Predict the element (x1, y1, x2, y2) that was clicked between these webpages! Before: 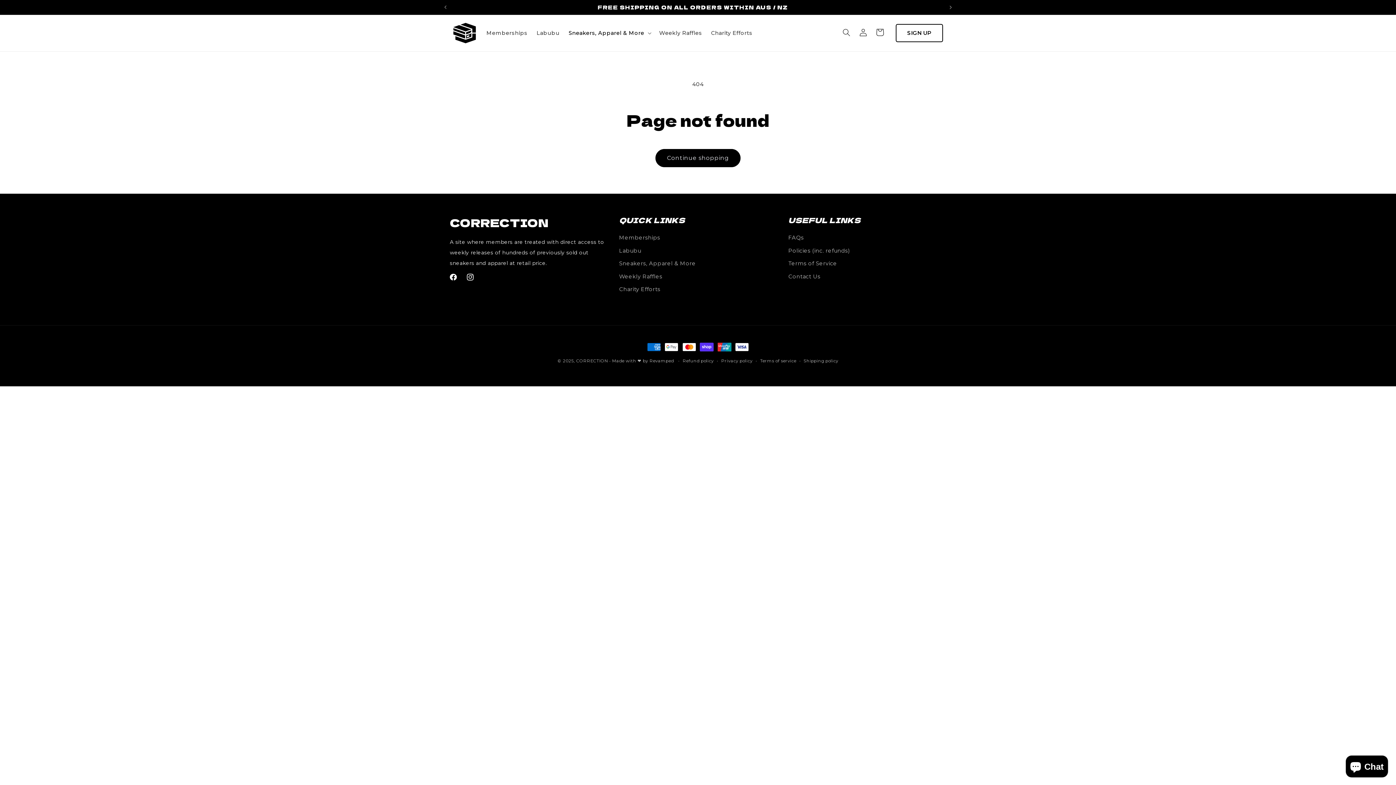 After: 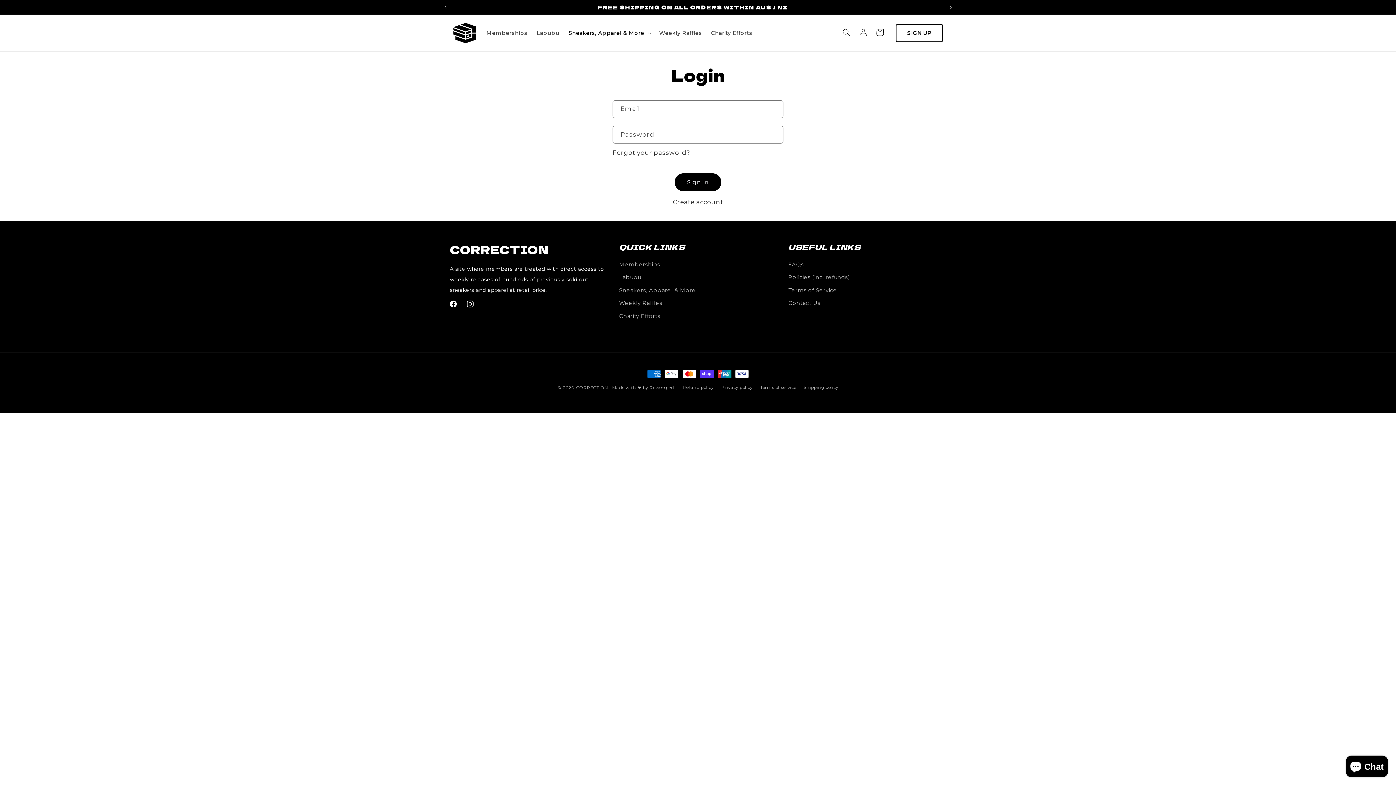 Action: bbox: (854, 23, 871, 40) label: Log in